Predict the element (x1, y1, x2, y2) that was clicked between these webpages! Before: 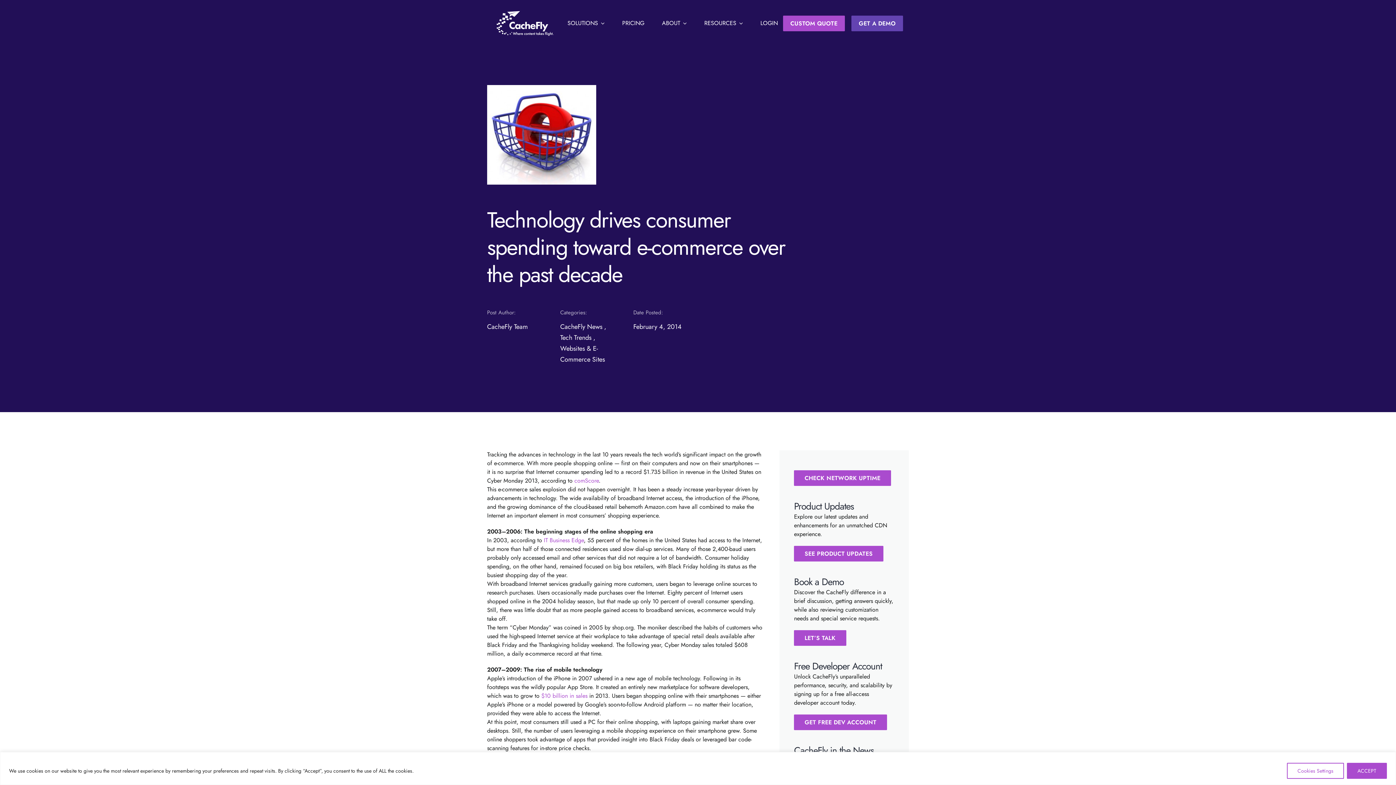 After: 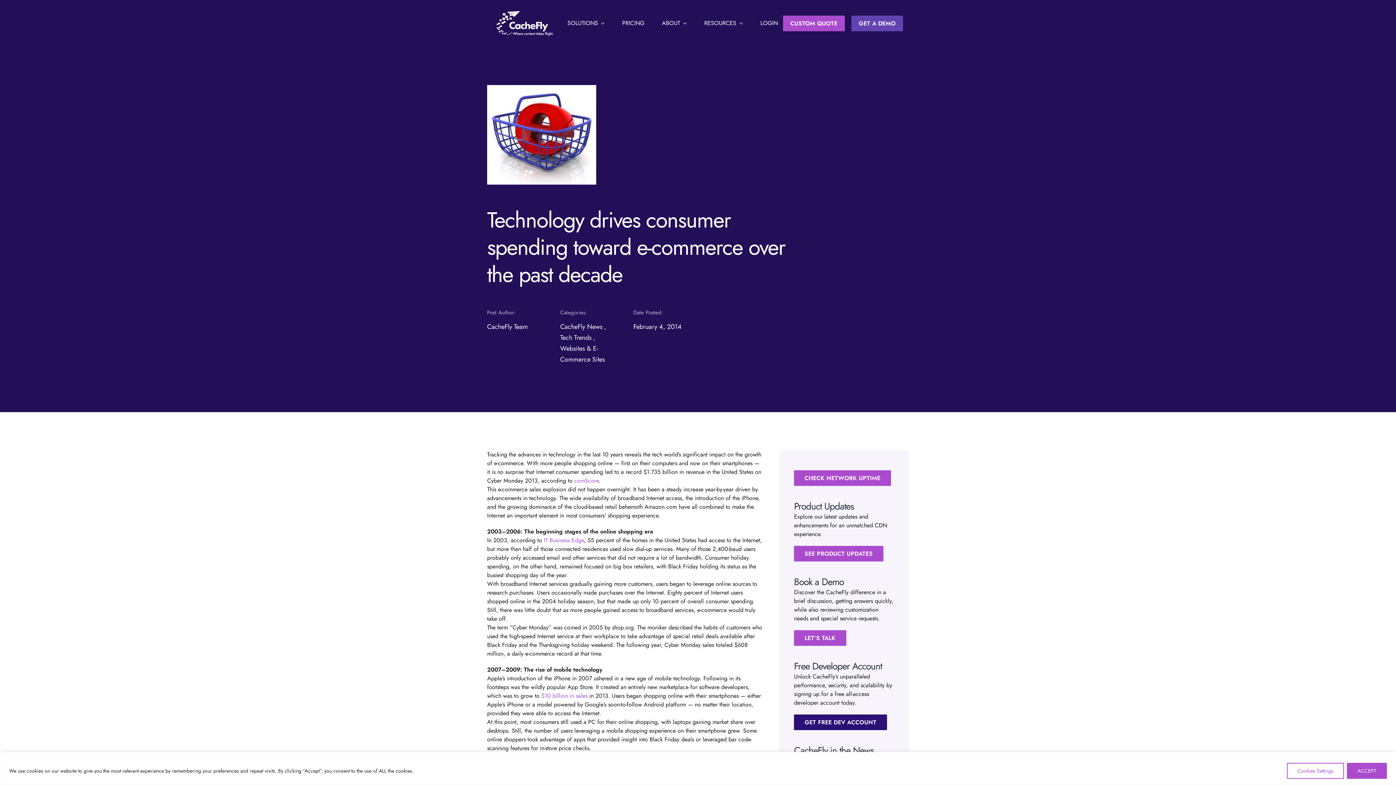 Action: bbox: (794, 714, 887, 730) label: GET FREE DEV ACCOUNT